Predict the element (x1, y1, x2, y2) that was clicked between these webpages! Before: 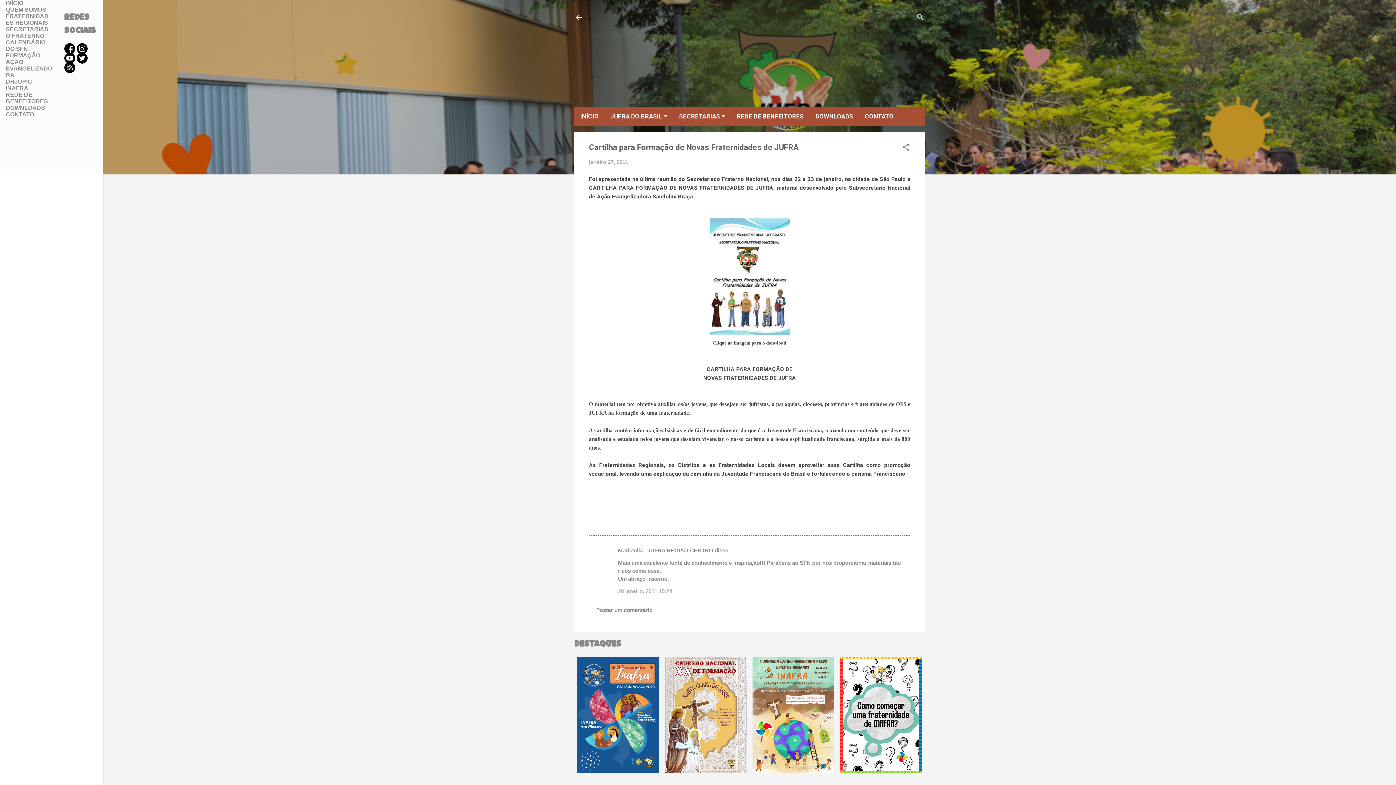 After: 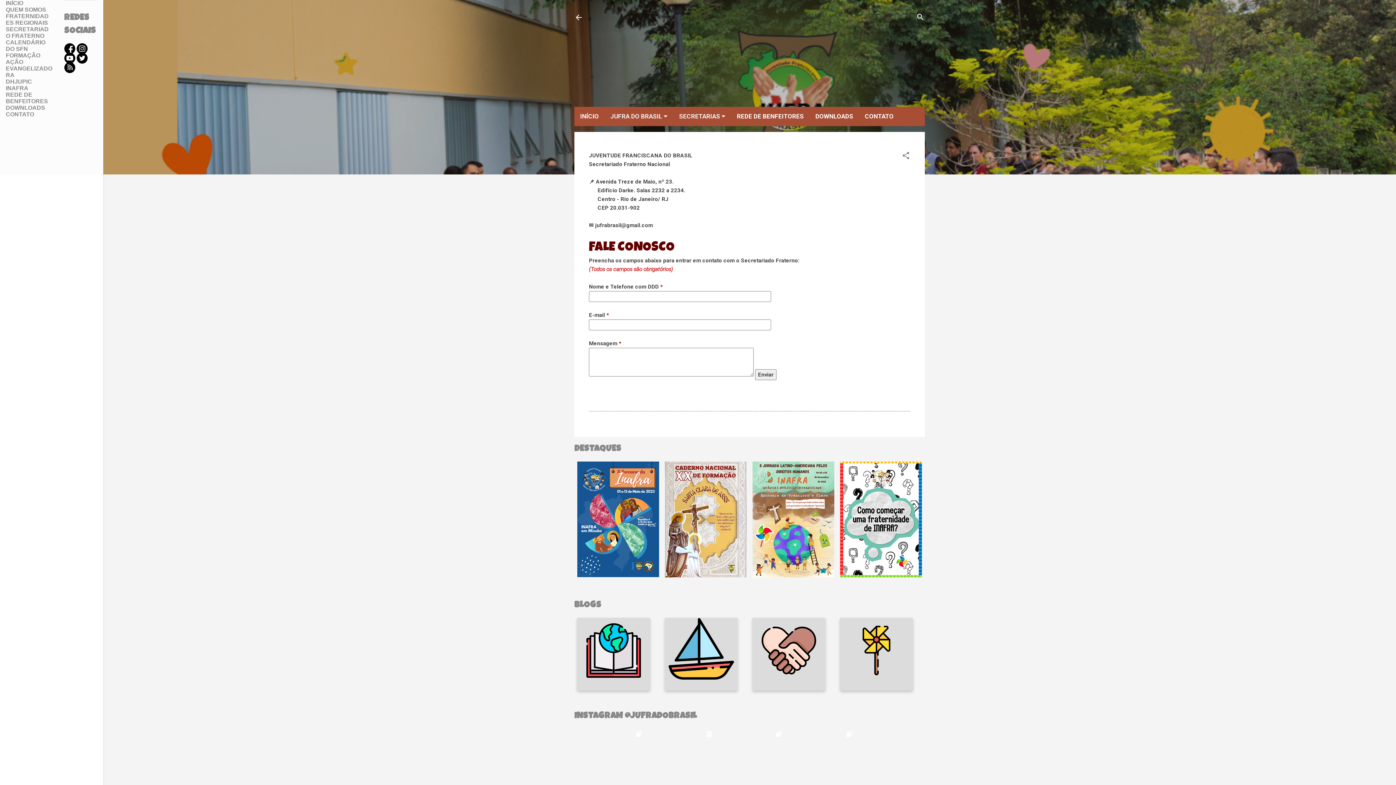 Action: bbox: (5, 111, 34, 117) label: CONTATO